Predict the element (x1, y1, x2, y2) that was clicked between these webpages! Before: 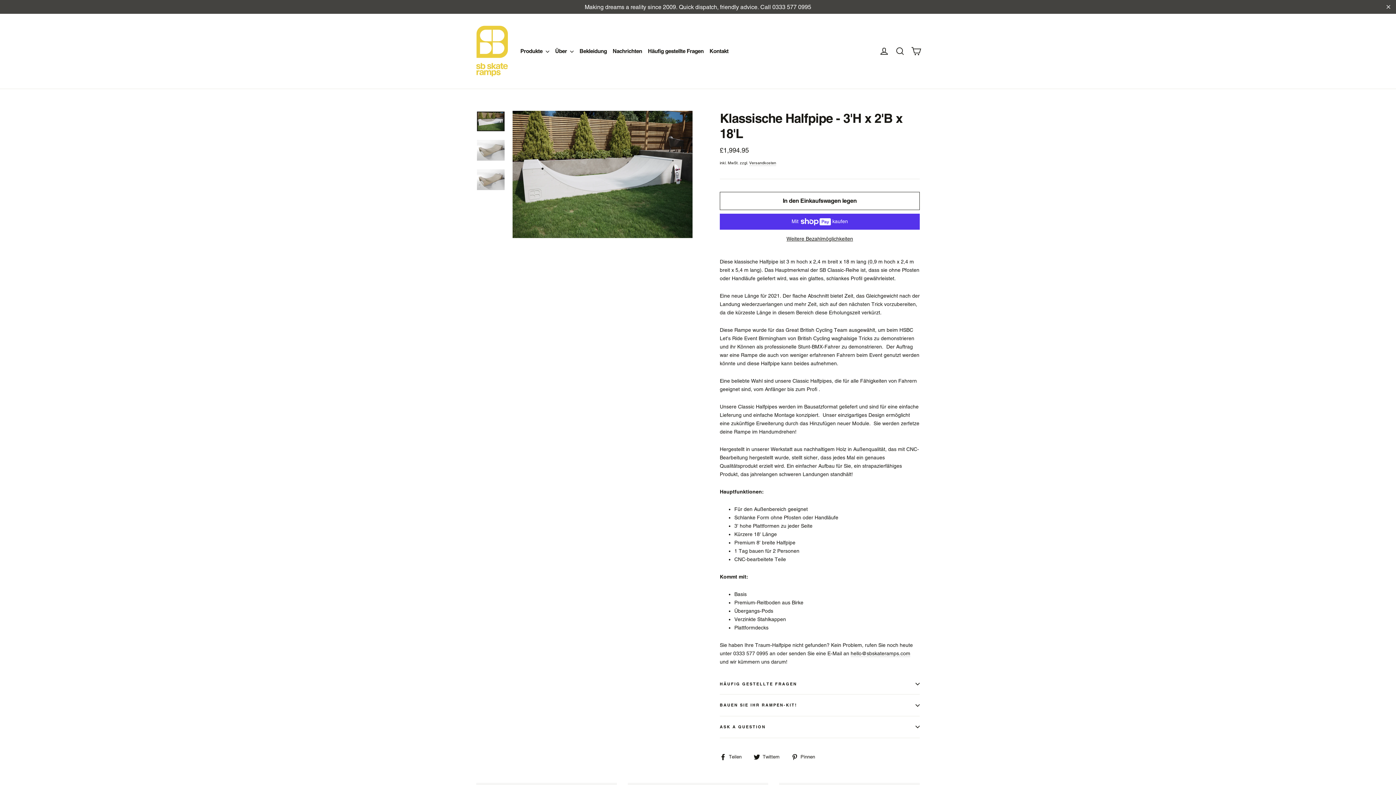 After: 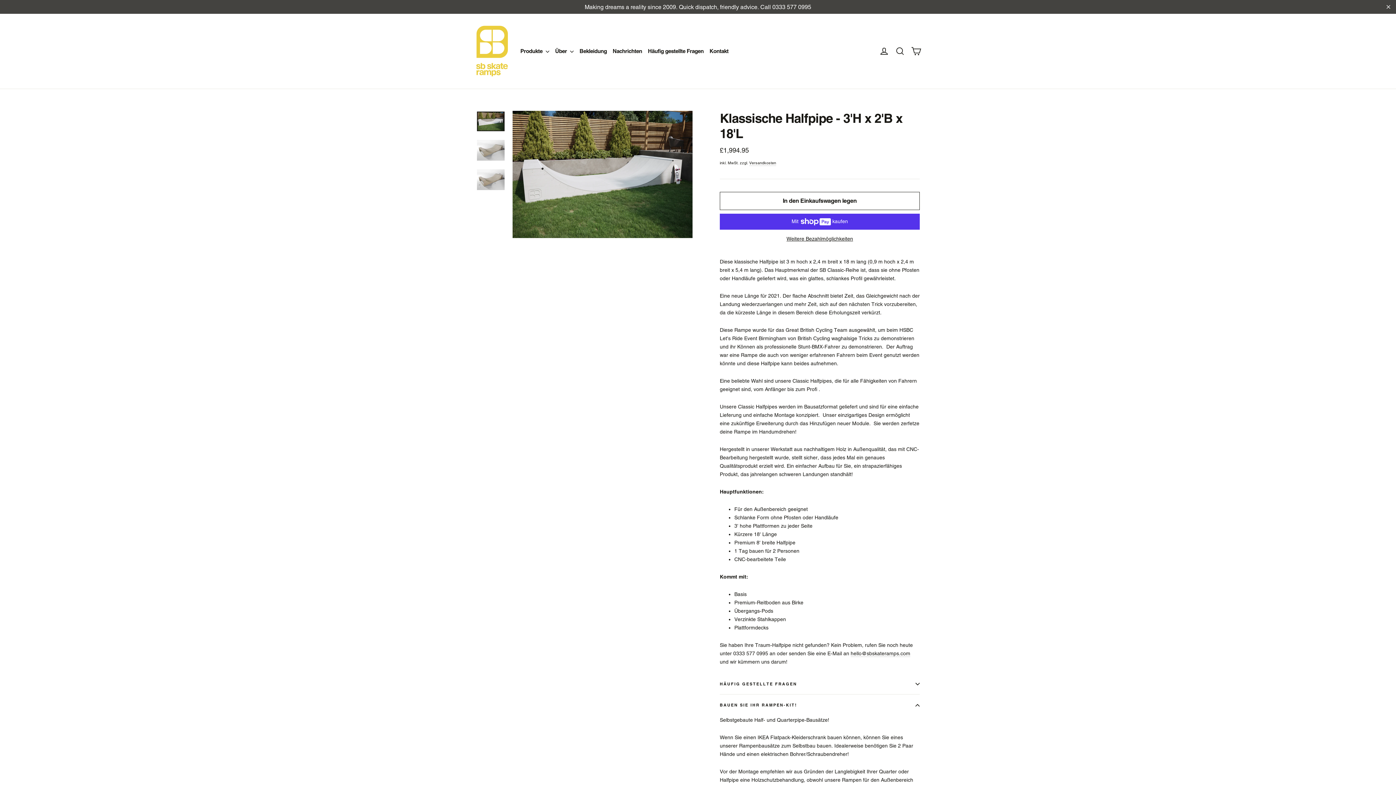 Action: bbox: (720, 694, 920, 716) label: BAUEN SIE IHR RAMPEN-KIT!